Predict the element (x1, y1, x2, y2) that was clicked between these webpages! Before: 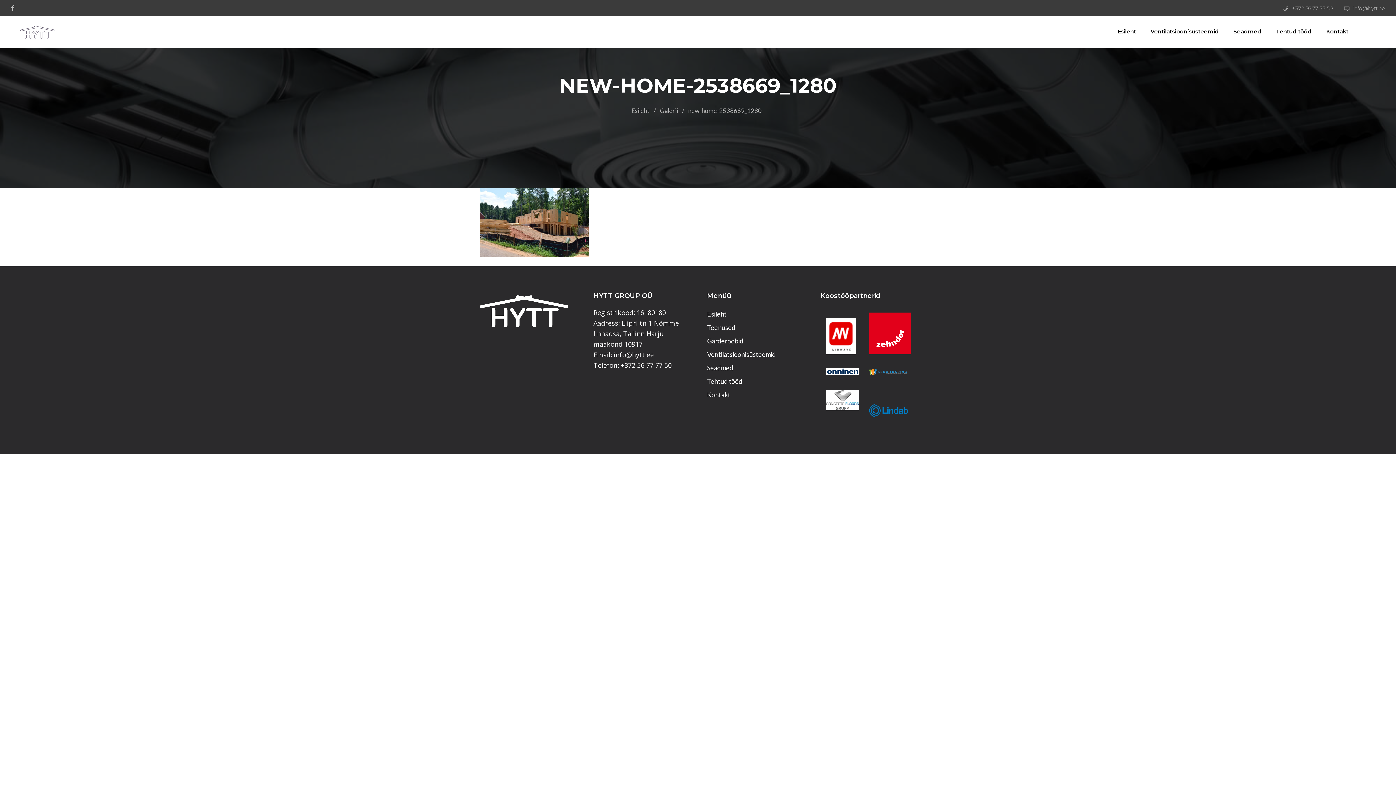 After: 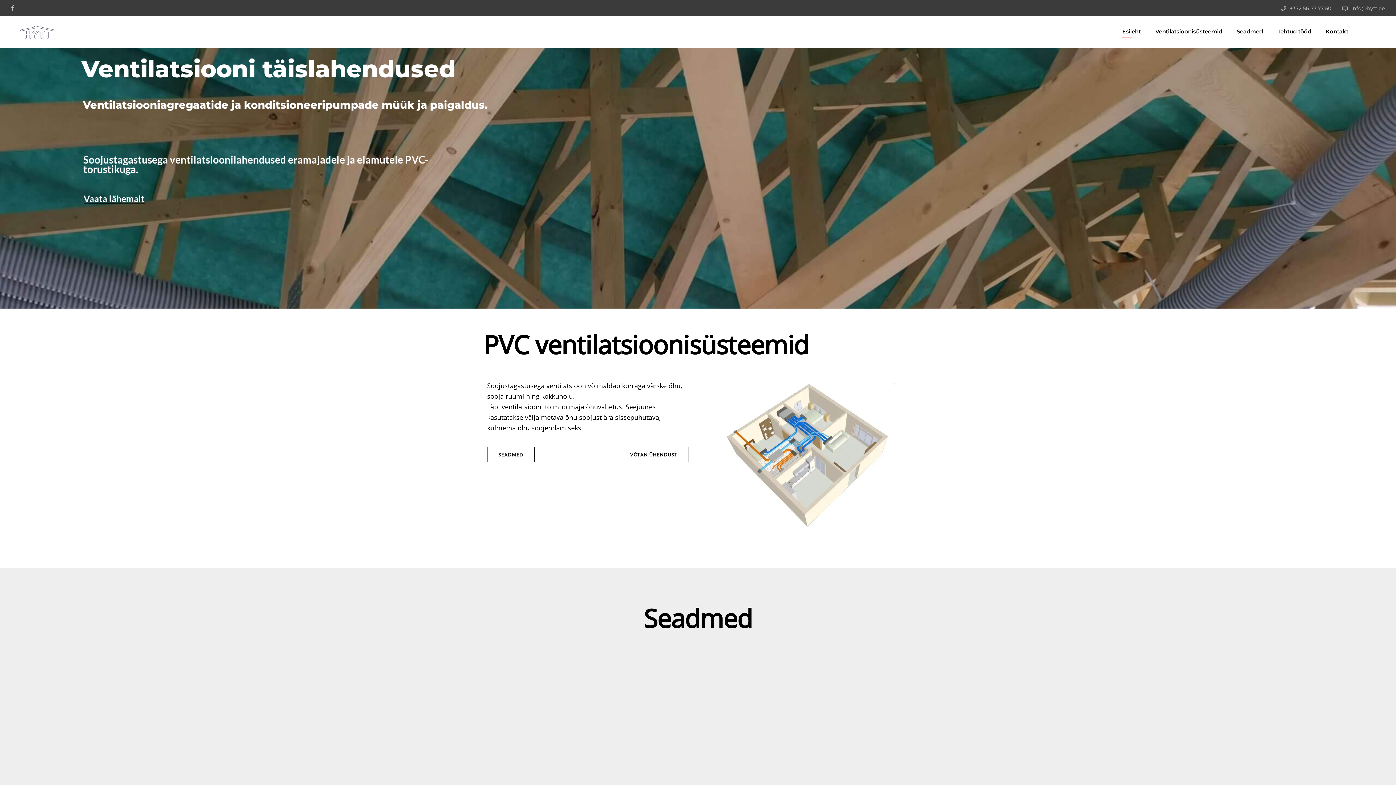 Action: bbox: (707, 310, 726, 318) label: Esileht